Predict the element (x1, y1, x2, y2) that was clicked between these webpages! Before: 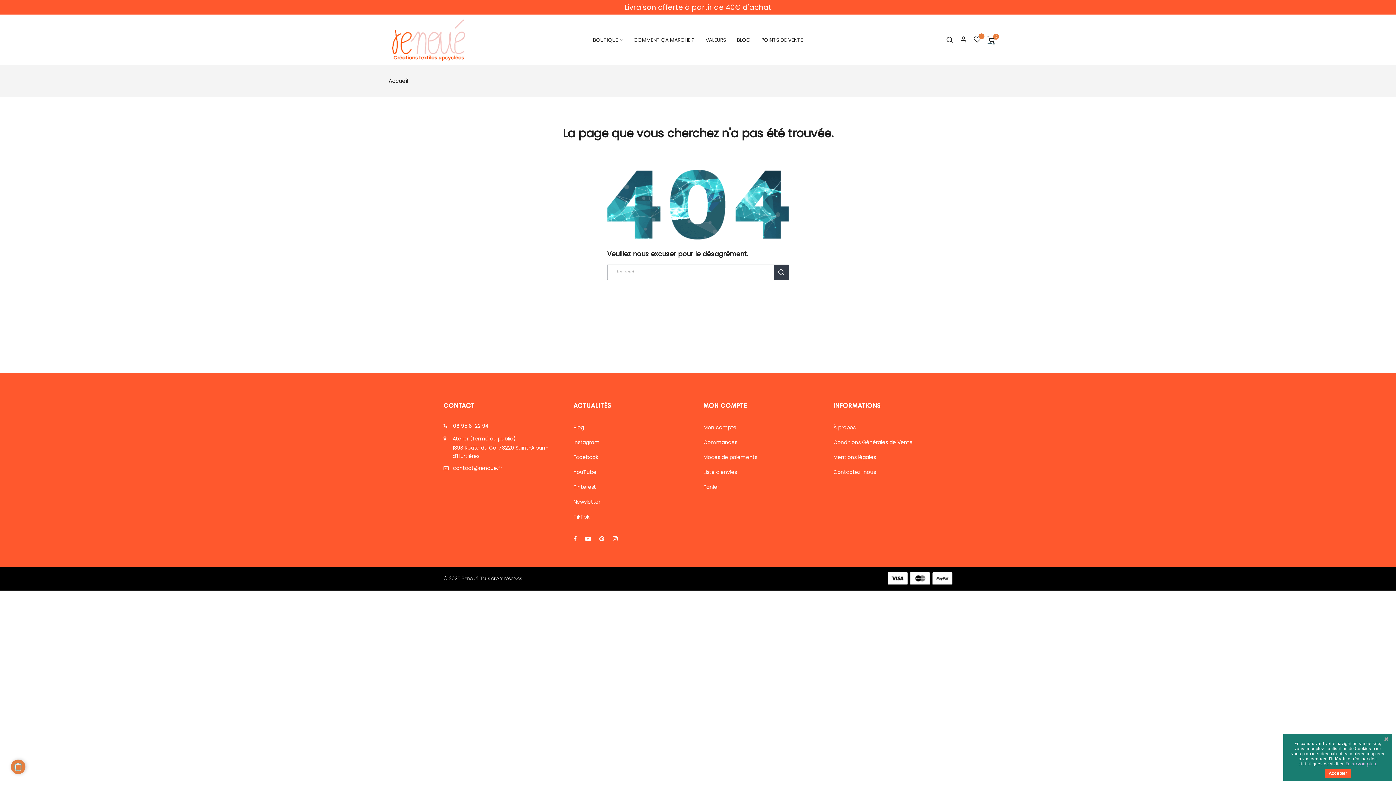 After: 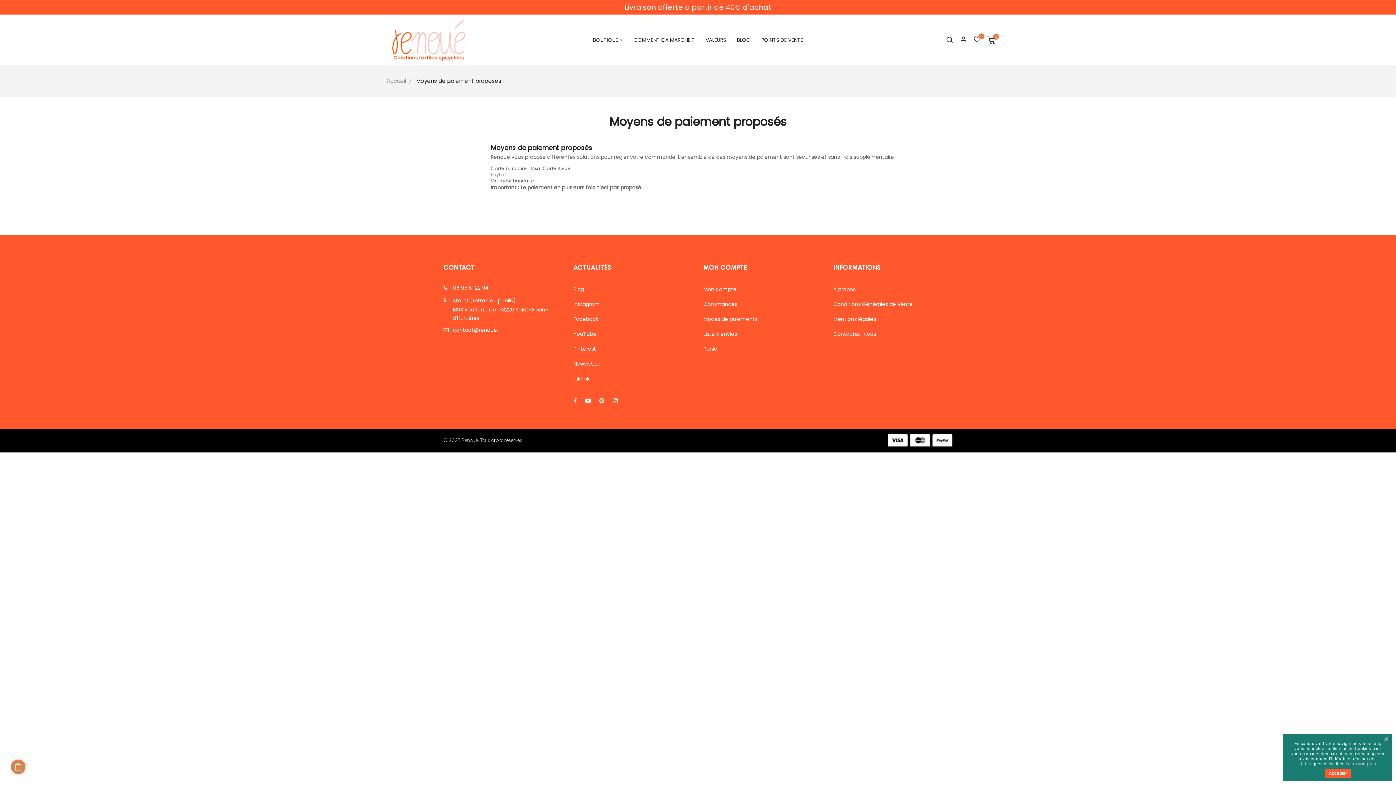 Action: label: Modes de paiements bbox: (703, 452, 822, 463)